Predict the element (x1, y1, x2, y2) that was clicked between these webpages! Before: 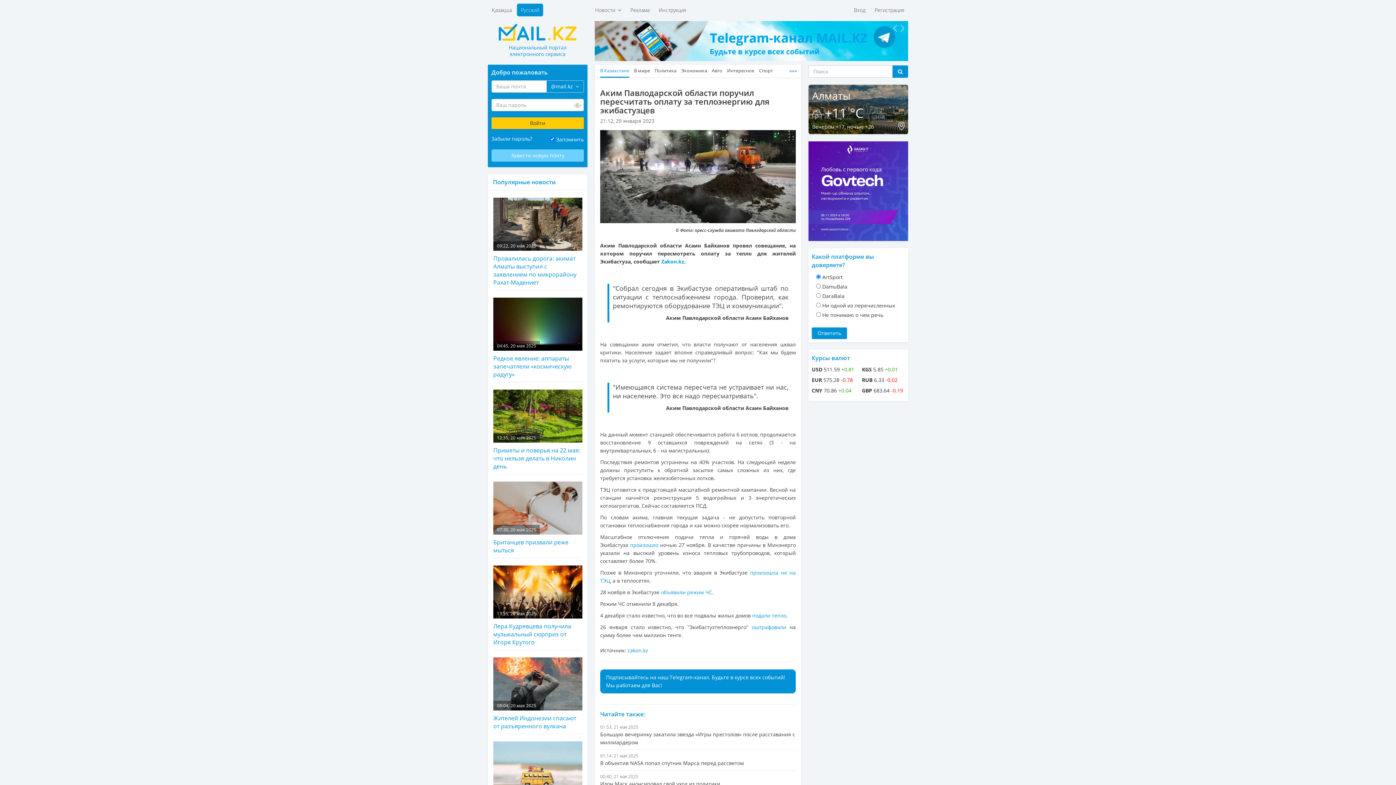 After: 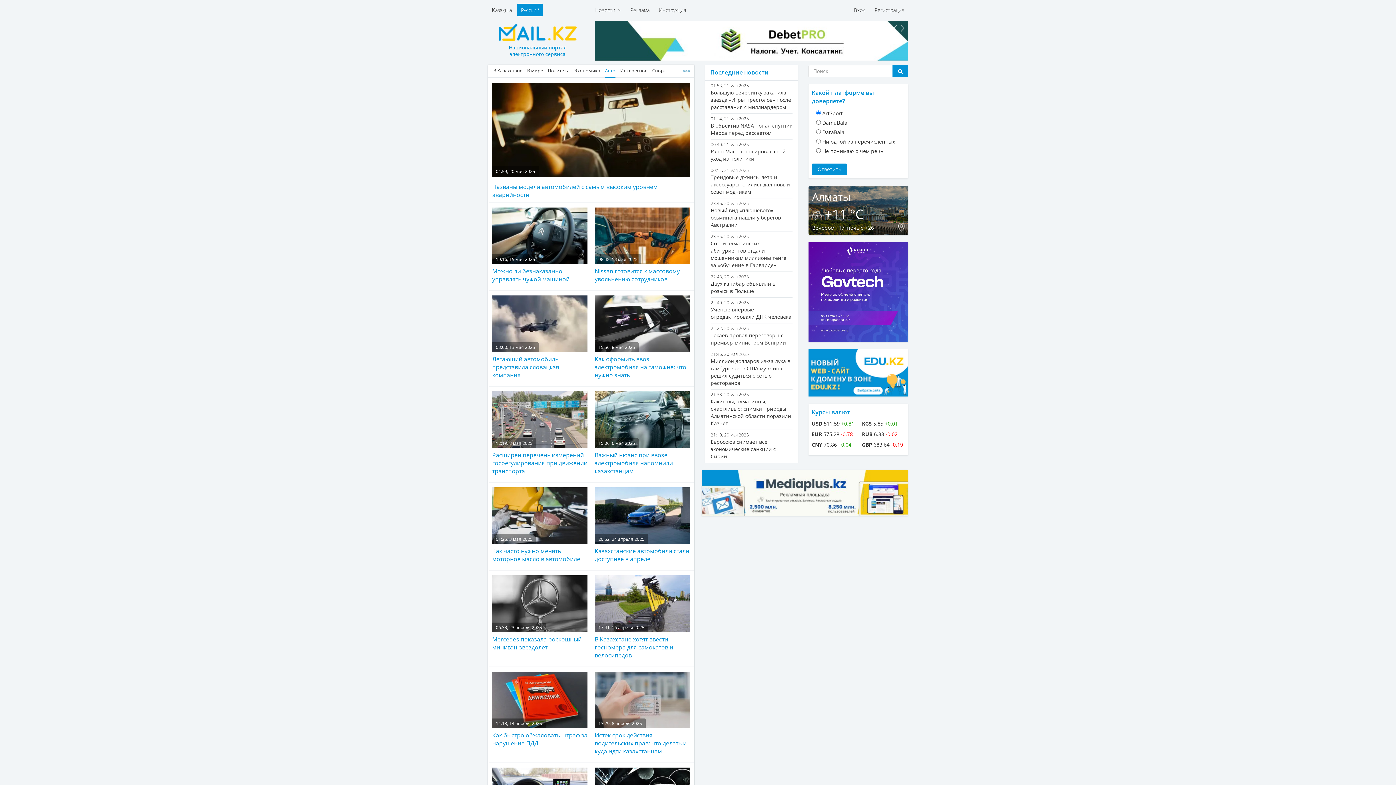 Action: bbox: (712, 64, 722, 77) label: Авто